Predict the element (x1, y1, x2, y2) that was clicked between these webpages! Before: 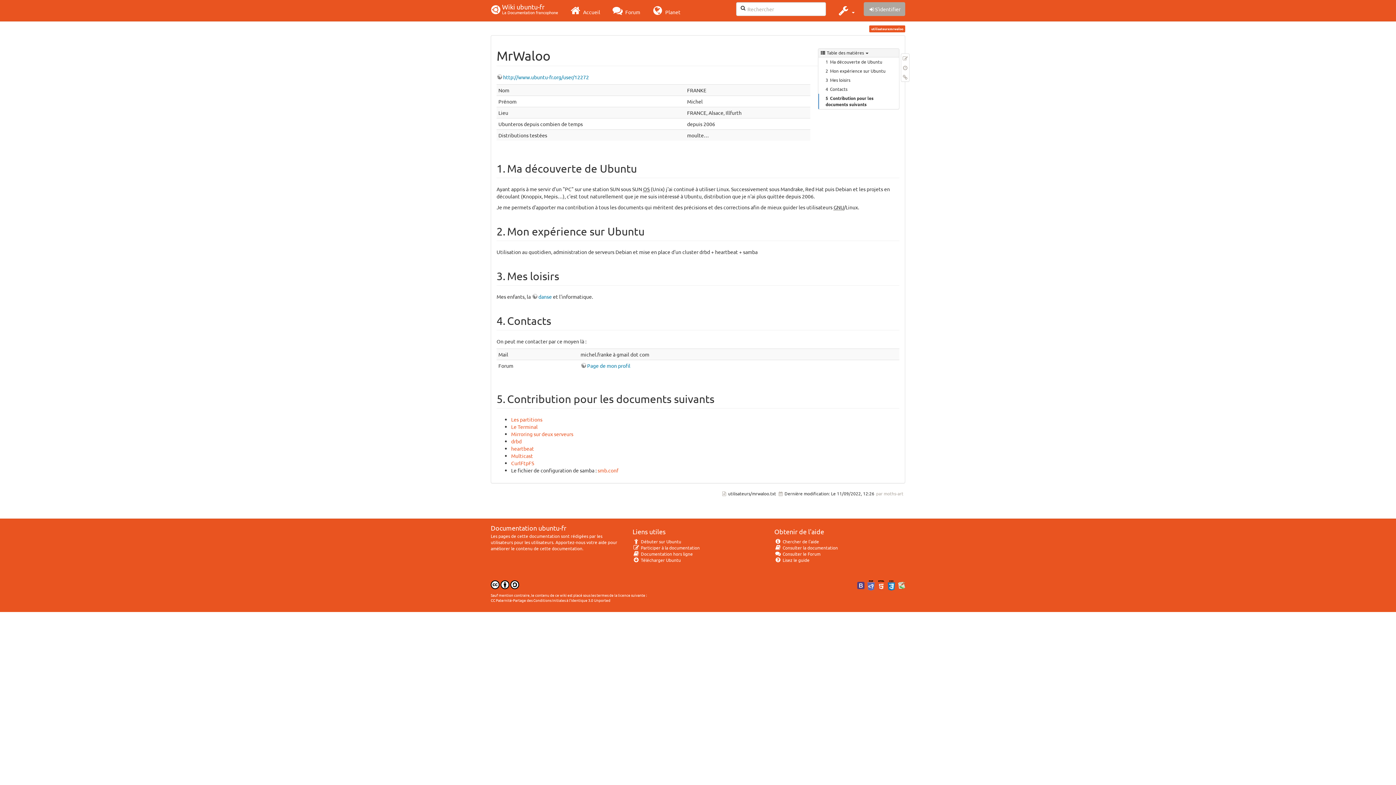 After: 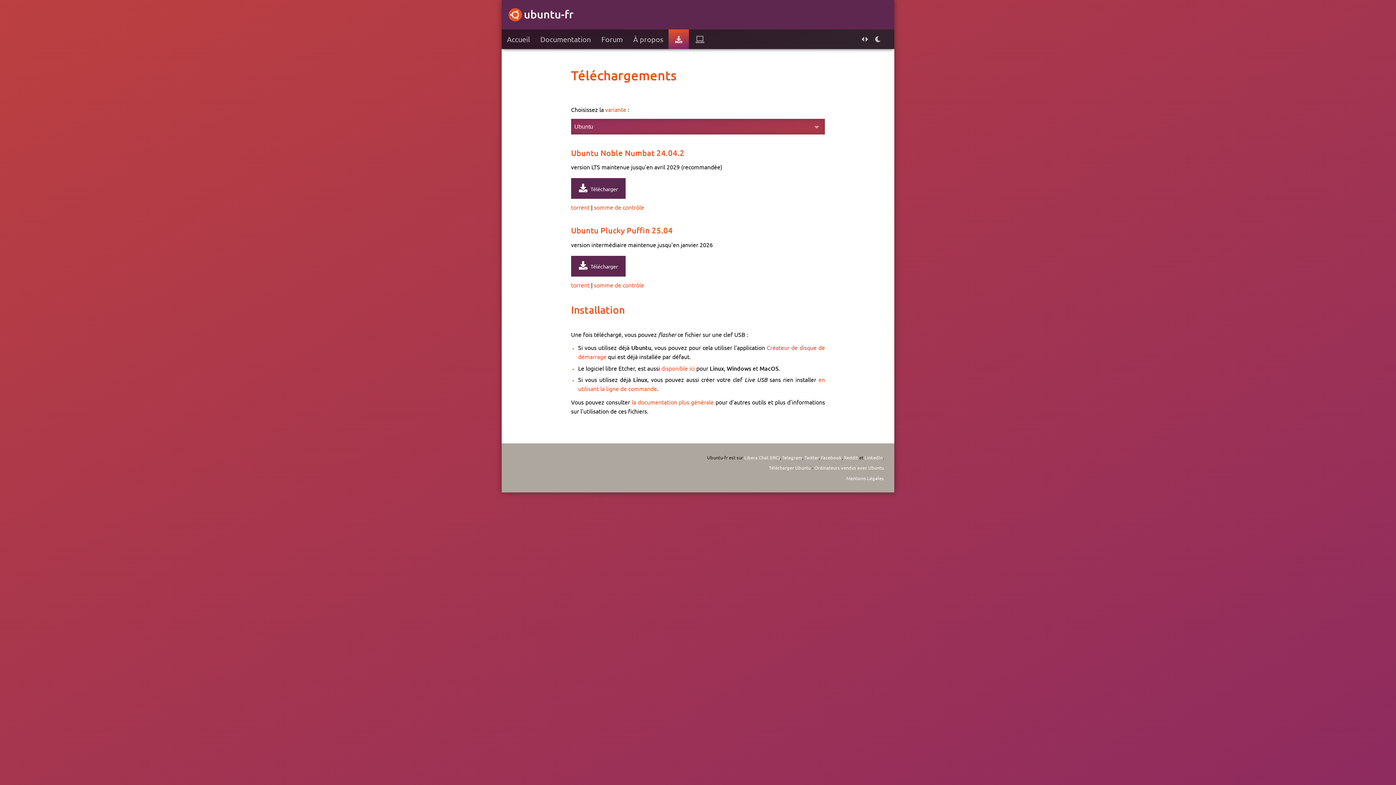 Action: bbox: (632, 557, 681, 563) label:  Télécharger Ubuntu